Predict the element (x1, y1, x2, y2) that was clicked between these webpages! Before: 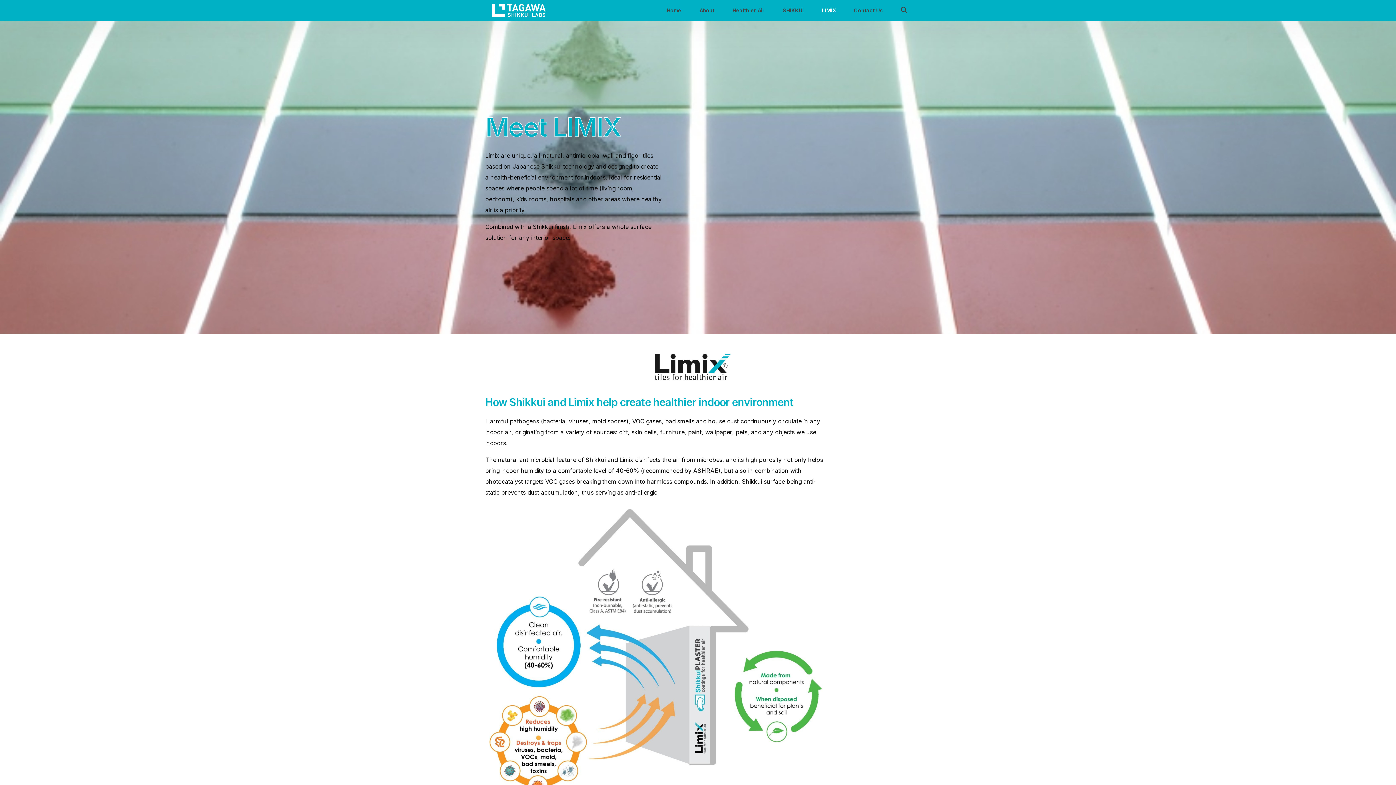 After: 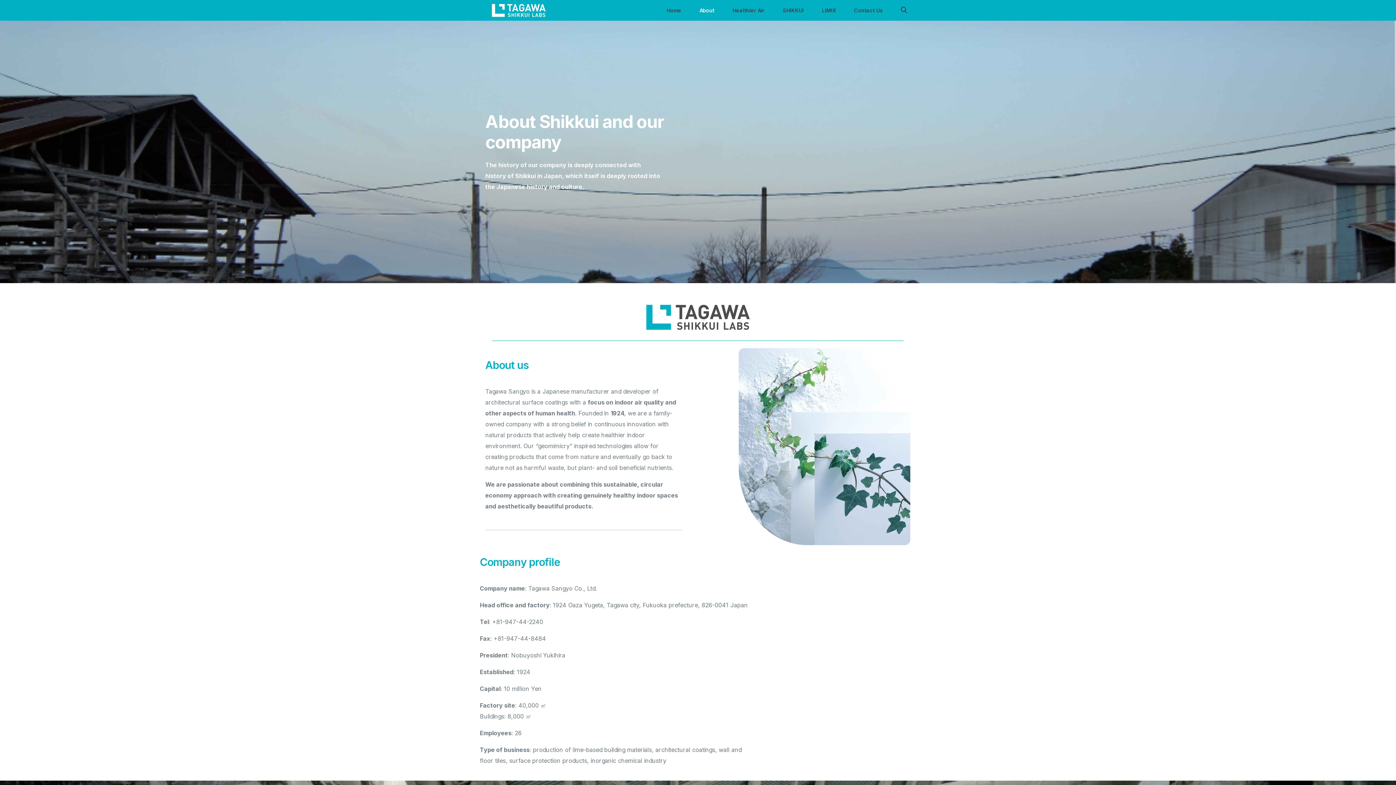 Action: bbox: (690, 0, 723, 20) label: About